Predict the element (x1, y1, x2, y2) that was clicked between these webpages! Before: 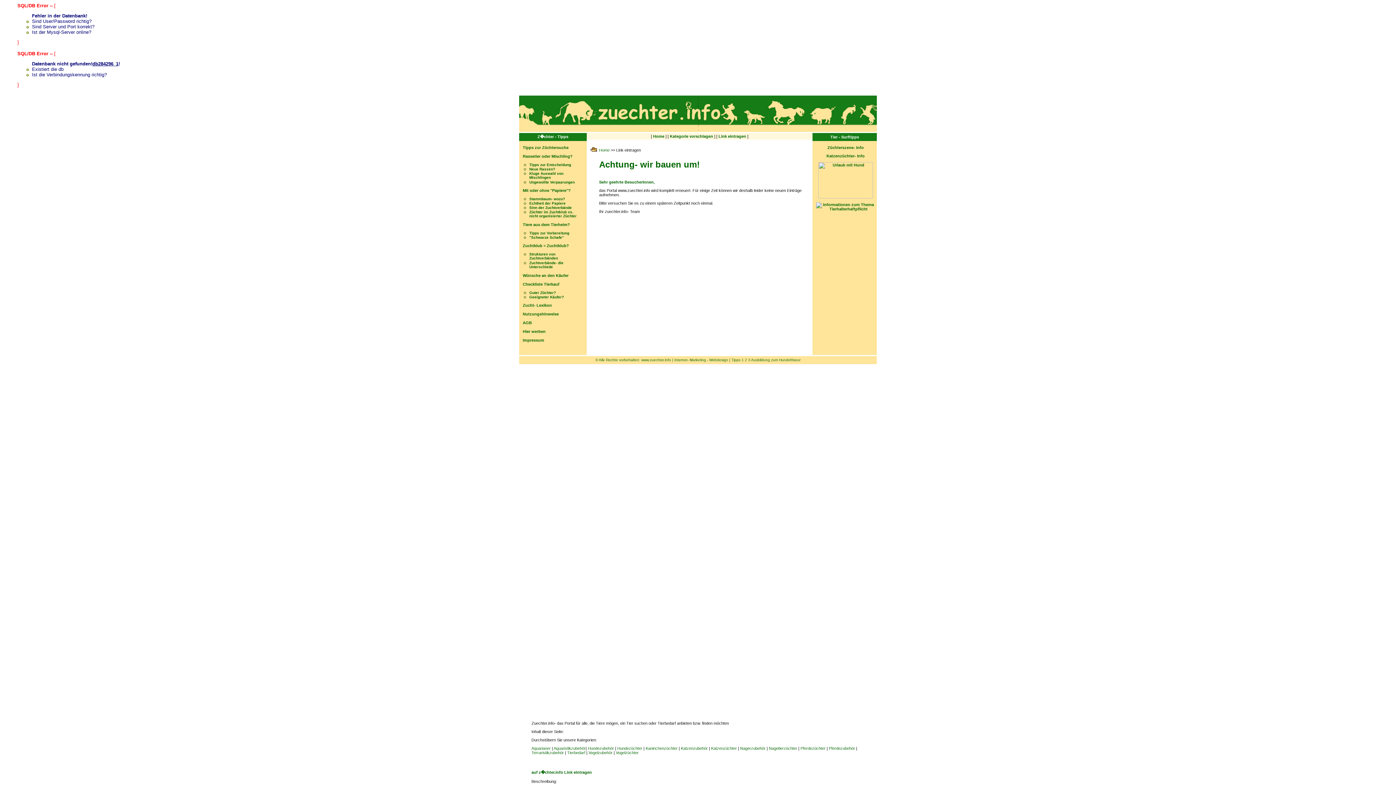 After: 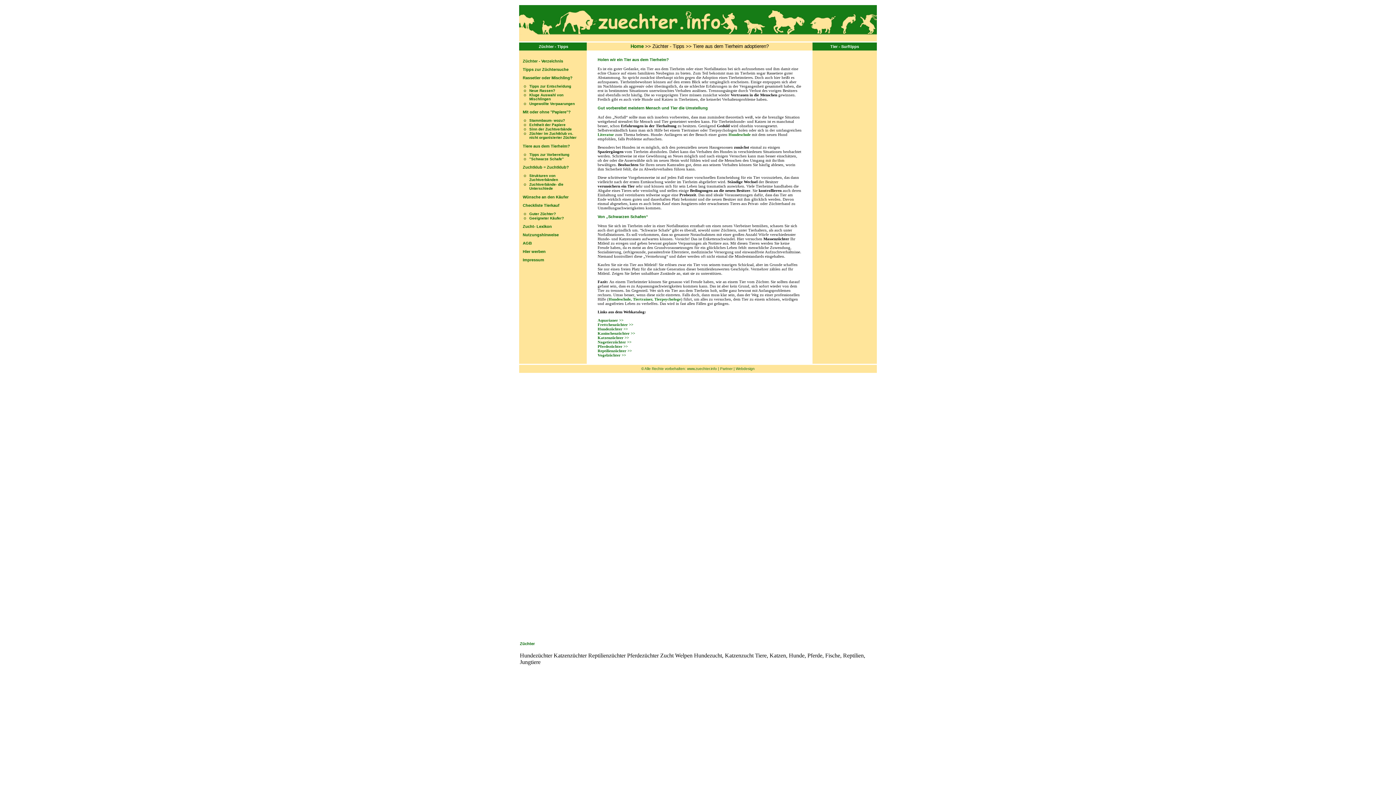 Action: bbox: (522, 222, 570, 226) label: Tiere aus dem Tierheim?